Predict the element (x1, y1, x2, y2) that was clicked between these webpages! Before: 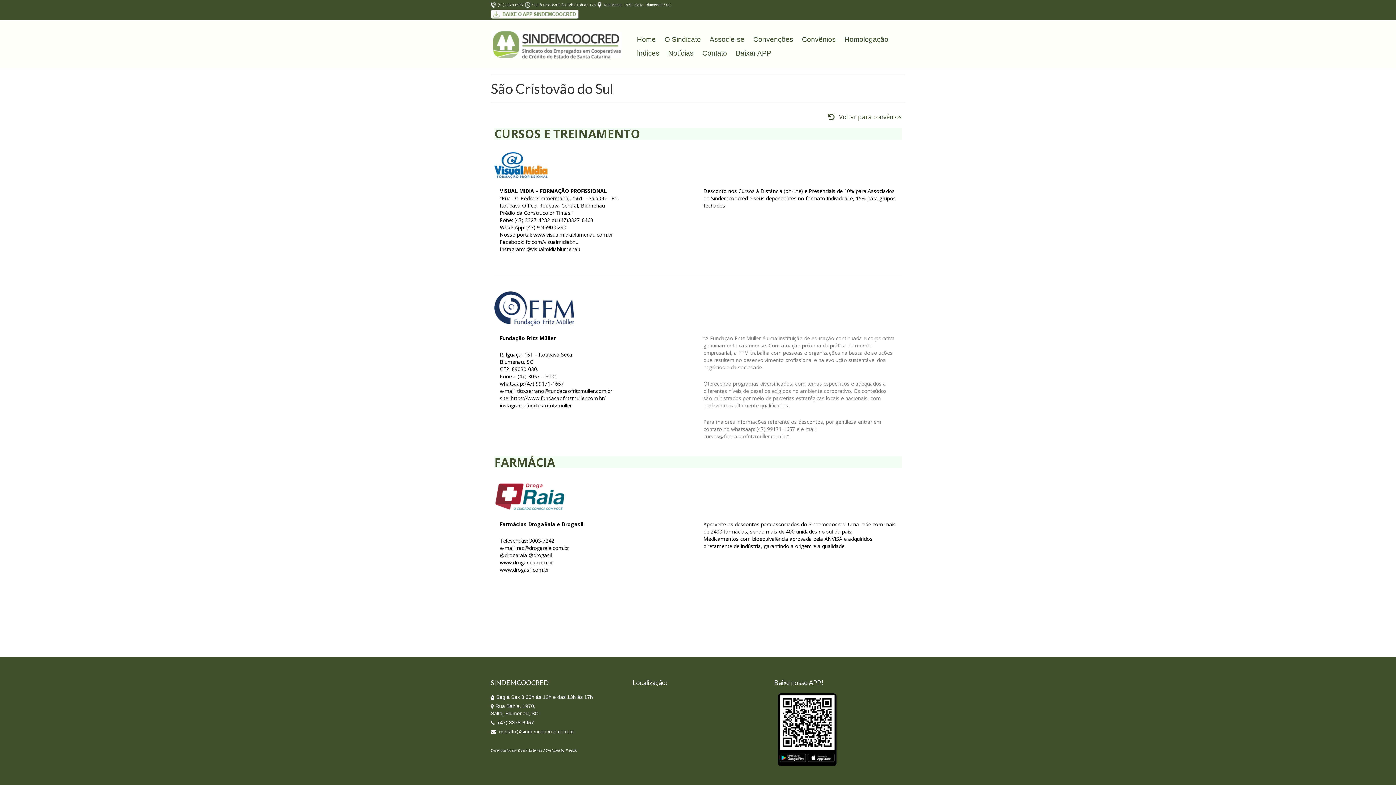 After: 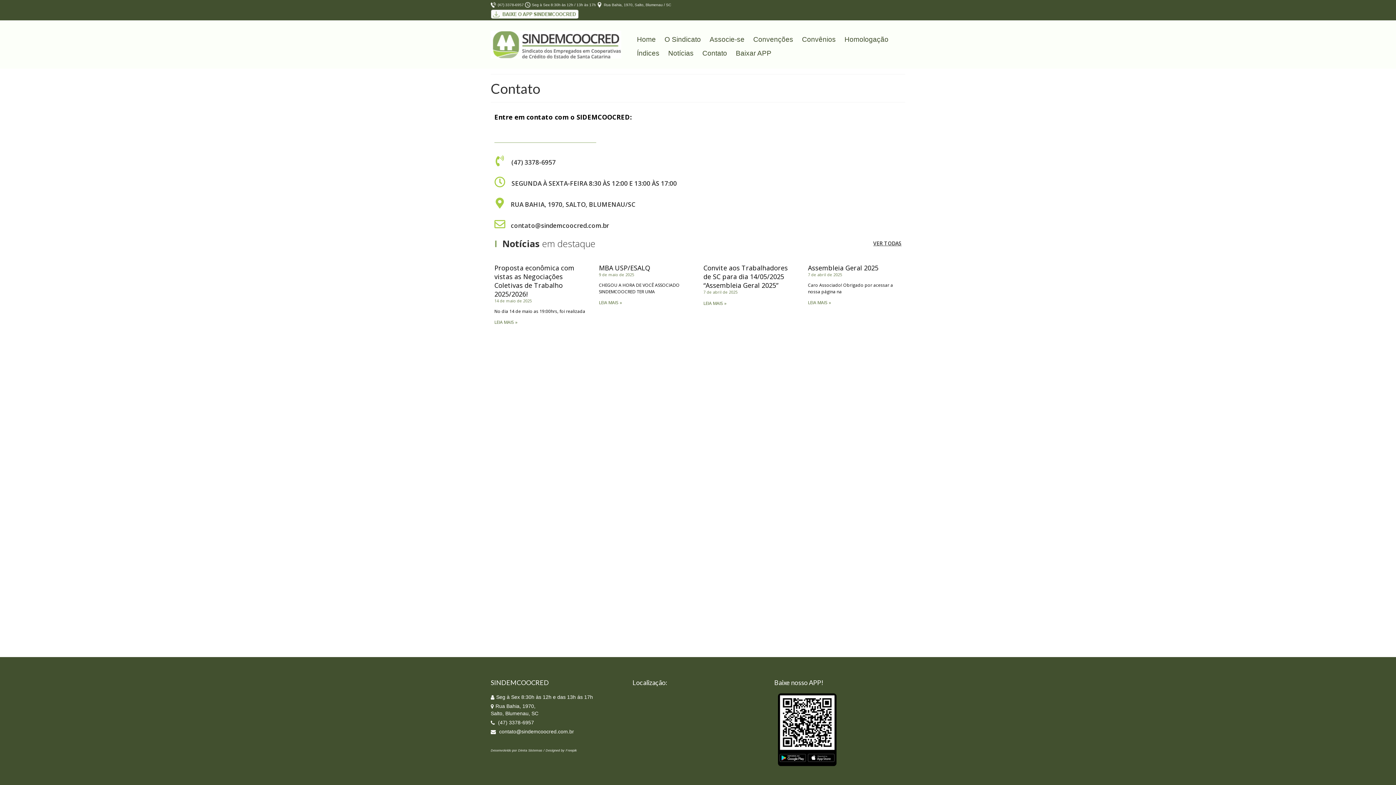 Action: label: Contato bbox: (698, 46, 731, 60)